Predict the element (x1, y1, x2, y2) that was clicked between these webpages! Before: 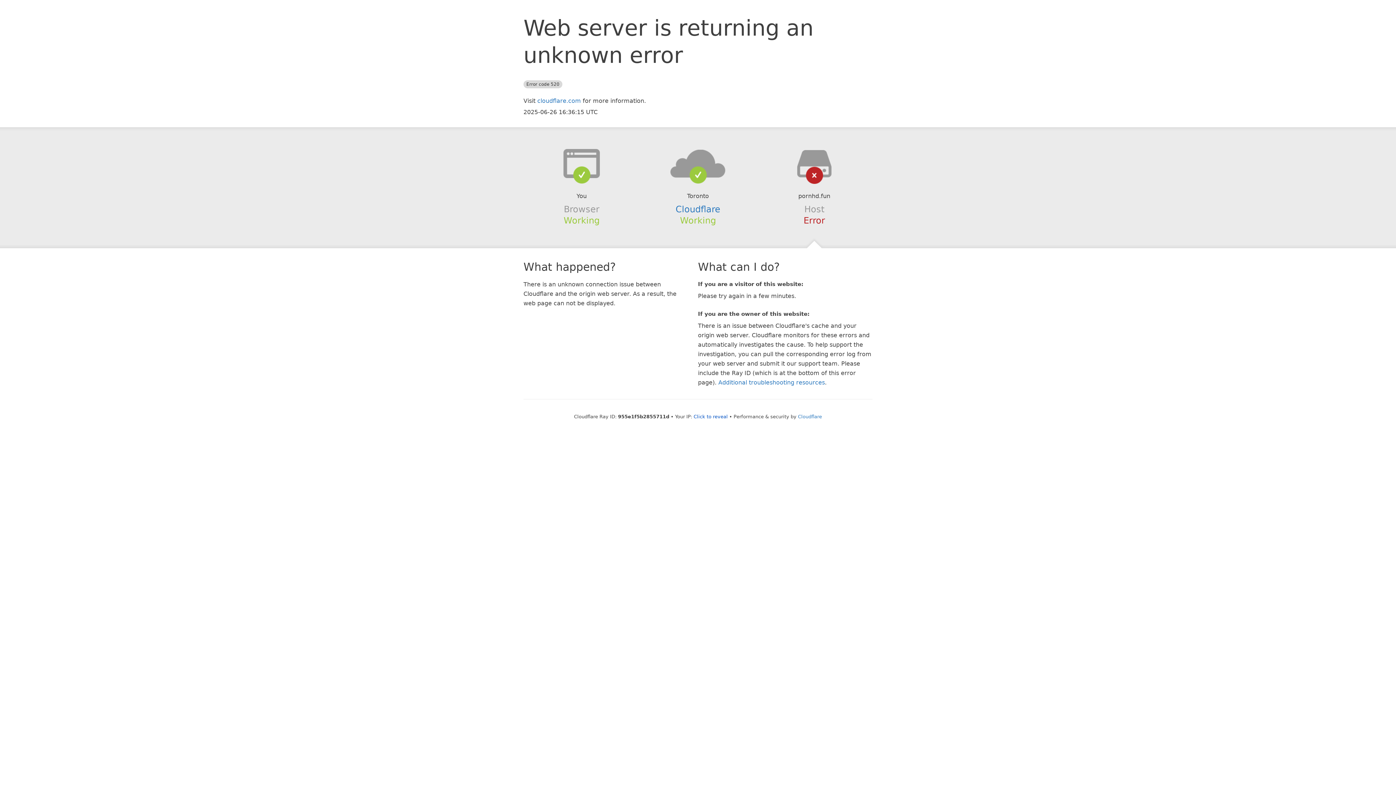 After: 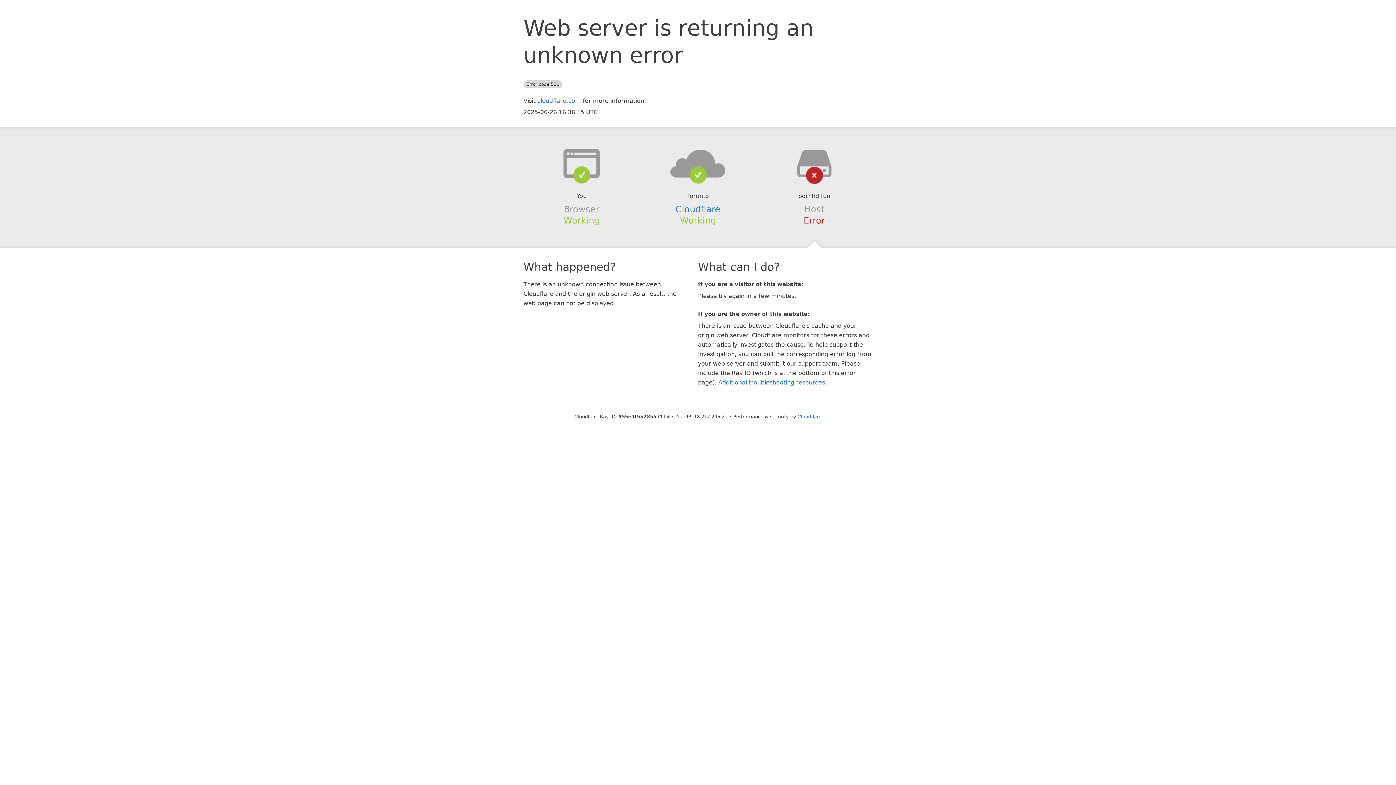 Action: label: Click to reveal bbox: (693, 414, 728, 419)